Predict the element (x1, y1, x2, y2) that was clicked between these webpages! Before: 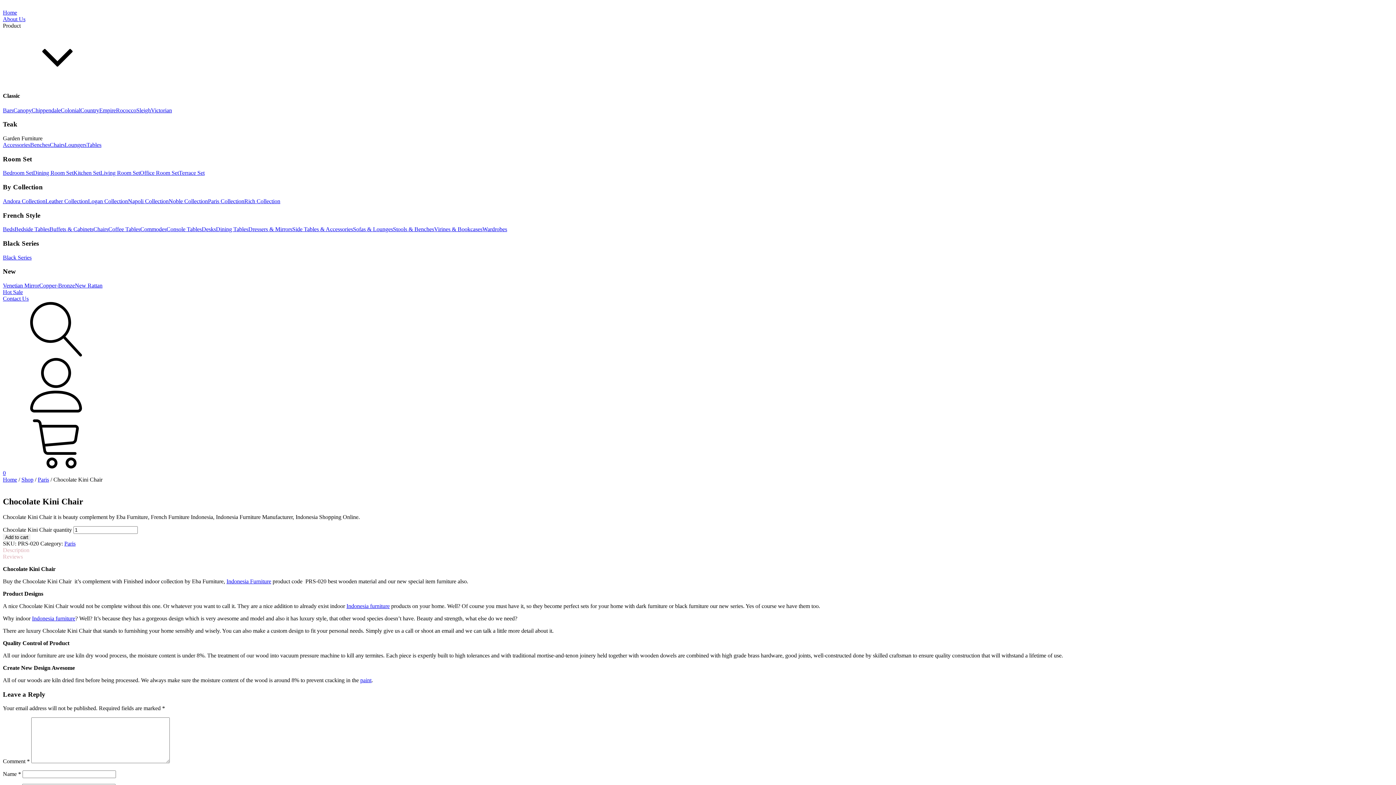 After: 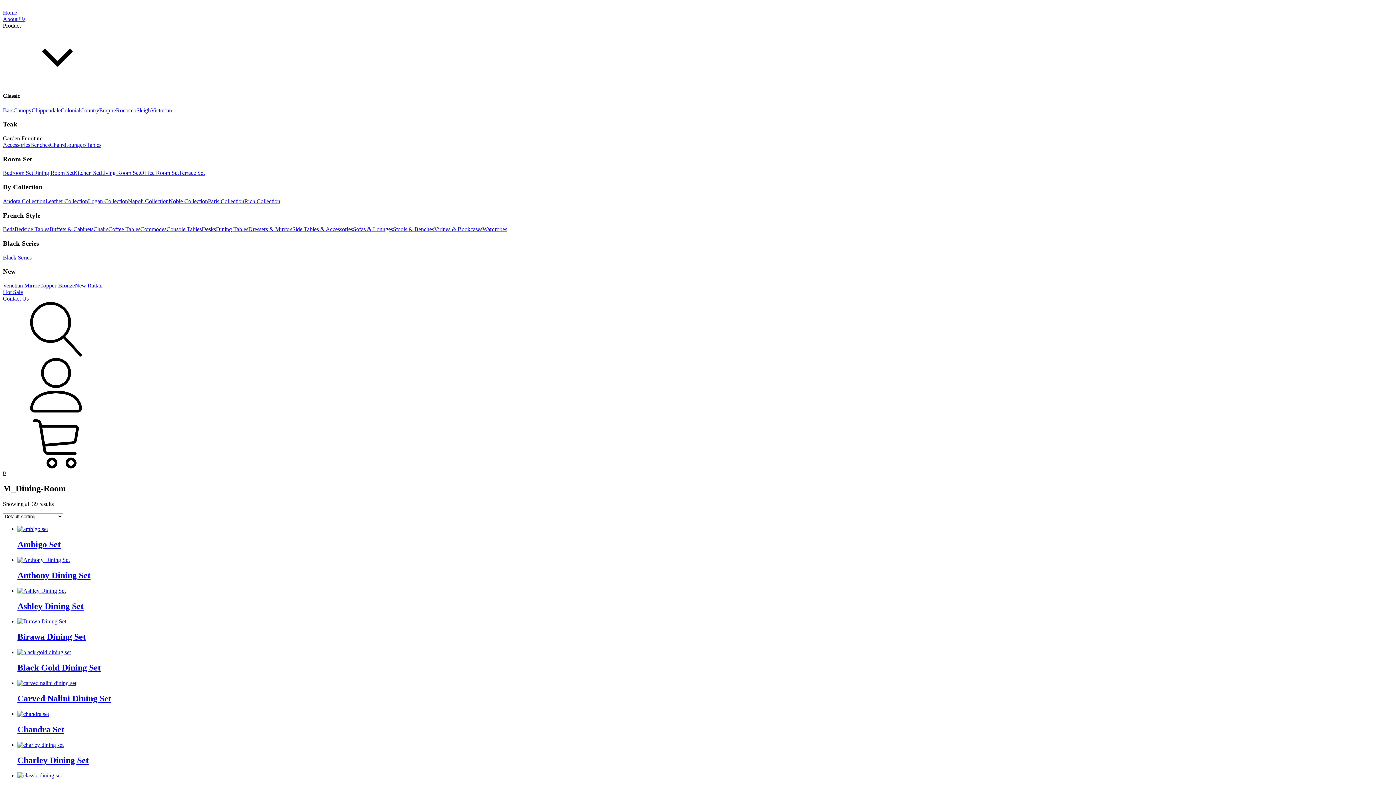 Action: label: Dining Room Set bbox: (33, 169, 73, 176)